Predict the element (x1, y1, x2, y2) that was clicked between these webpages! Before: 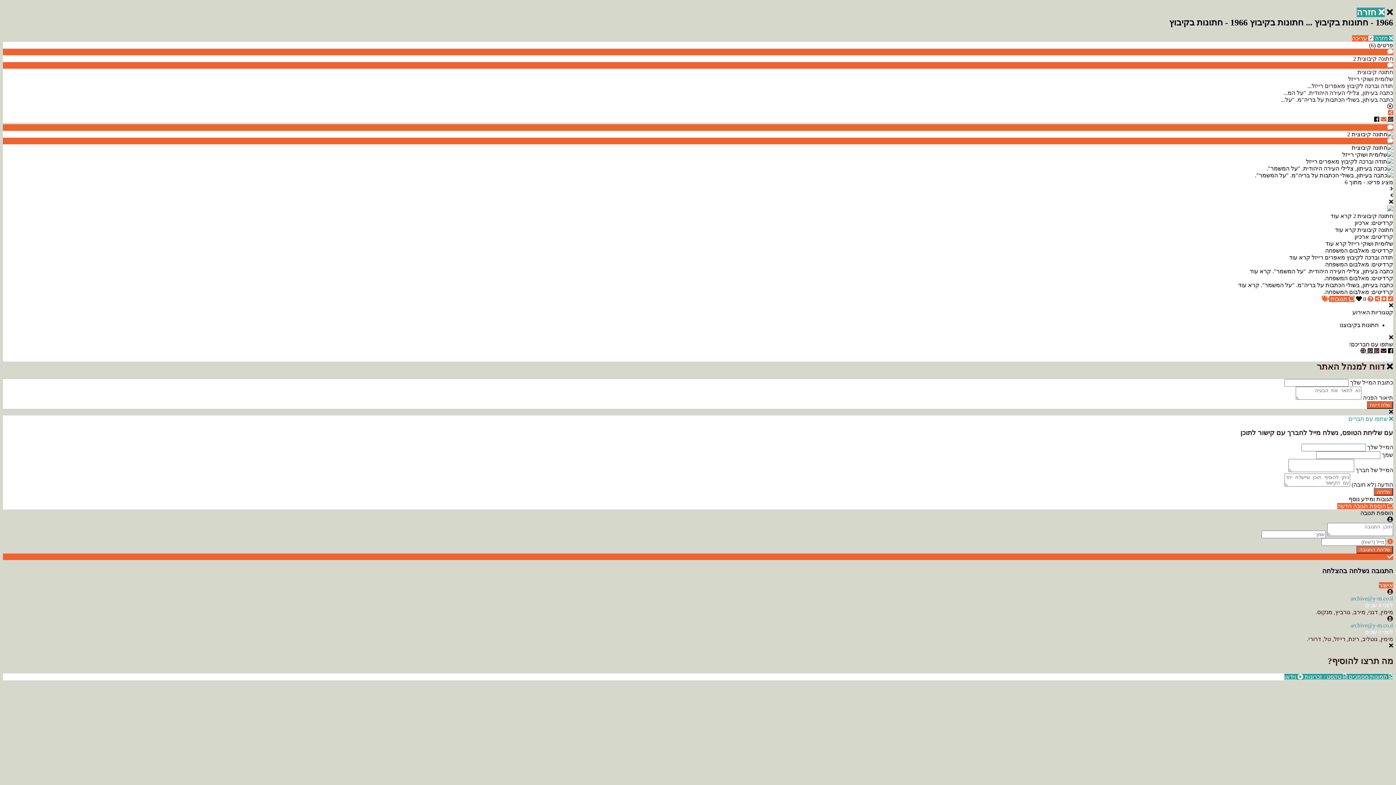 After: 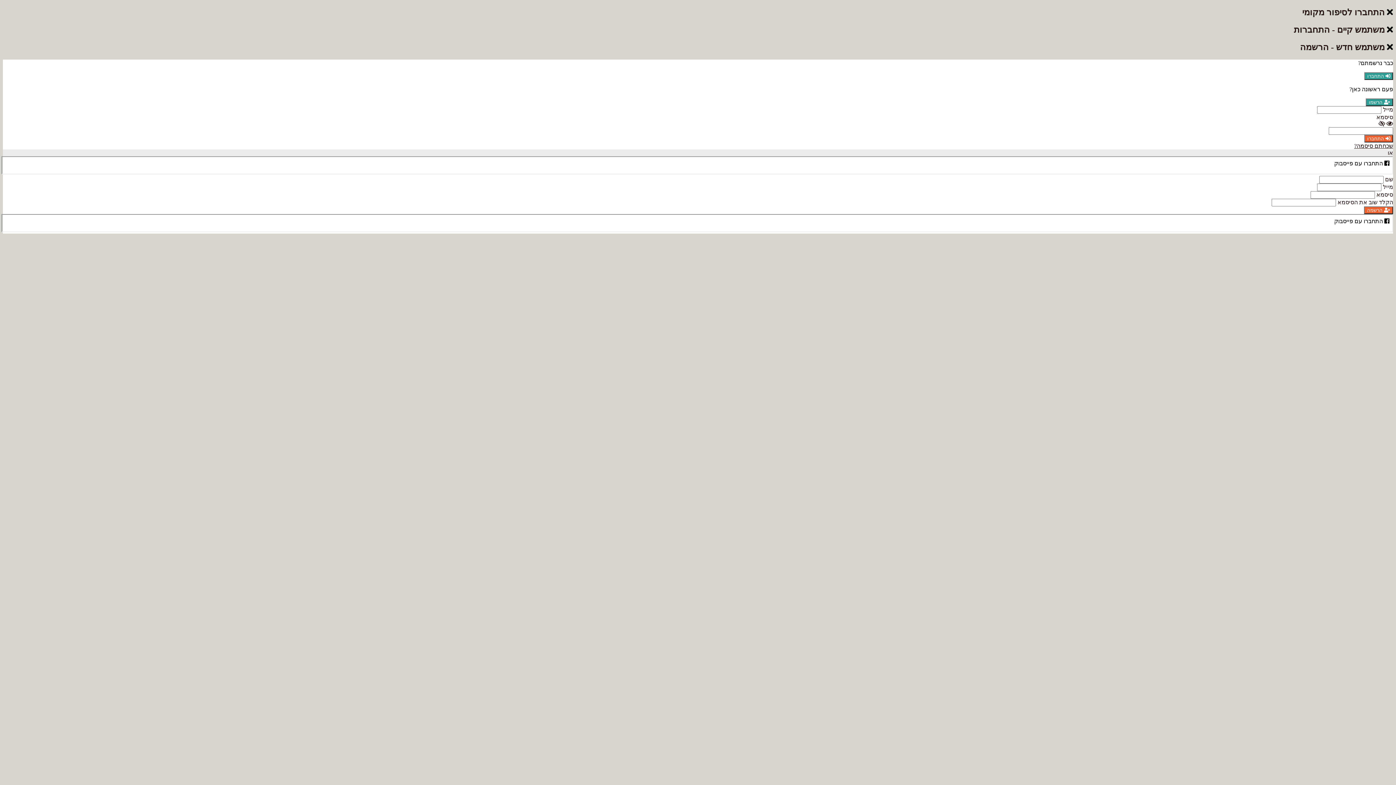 Action: label:  וידאו bbox: (1284, 674, 1303, 680)